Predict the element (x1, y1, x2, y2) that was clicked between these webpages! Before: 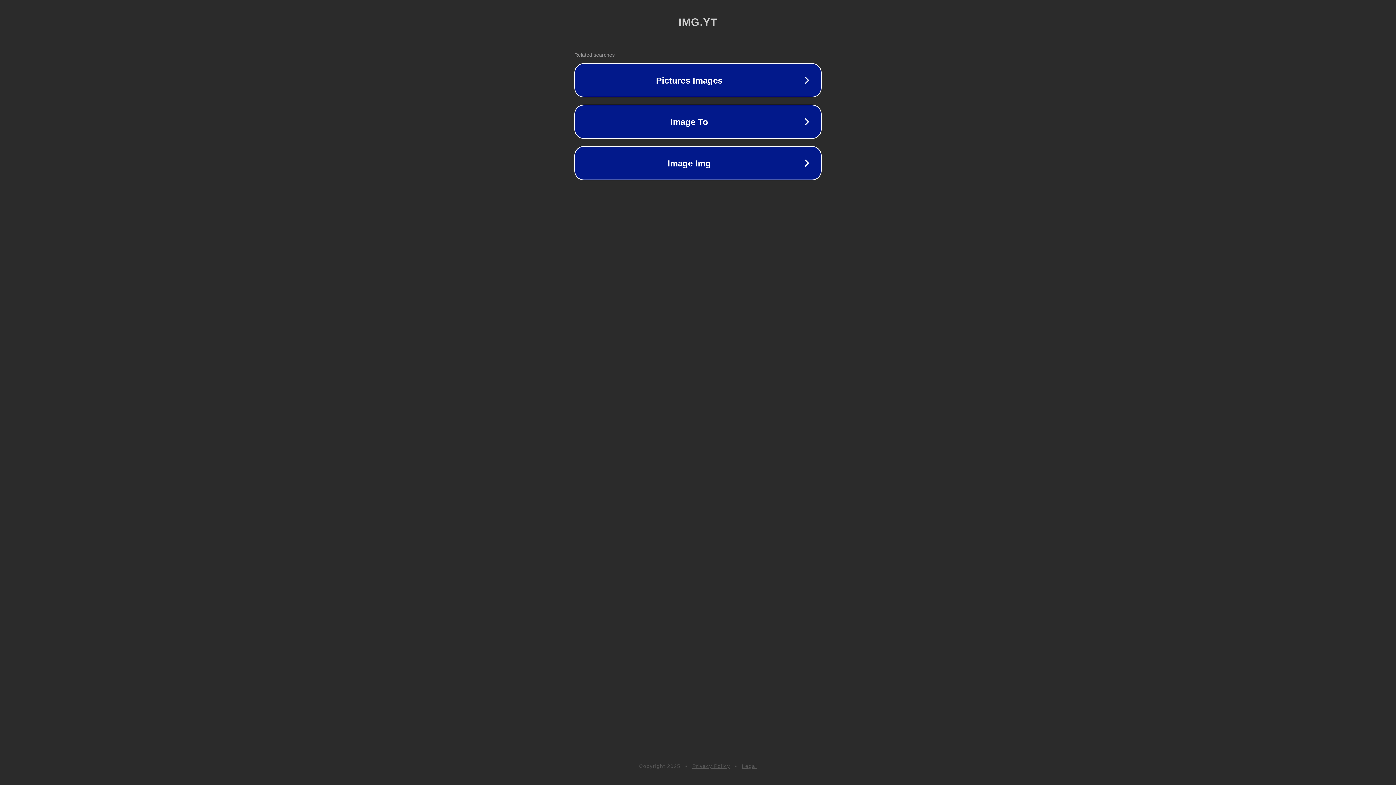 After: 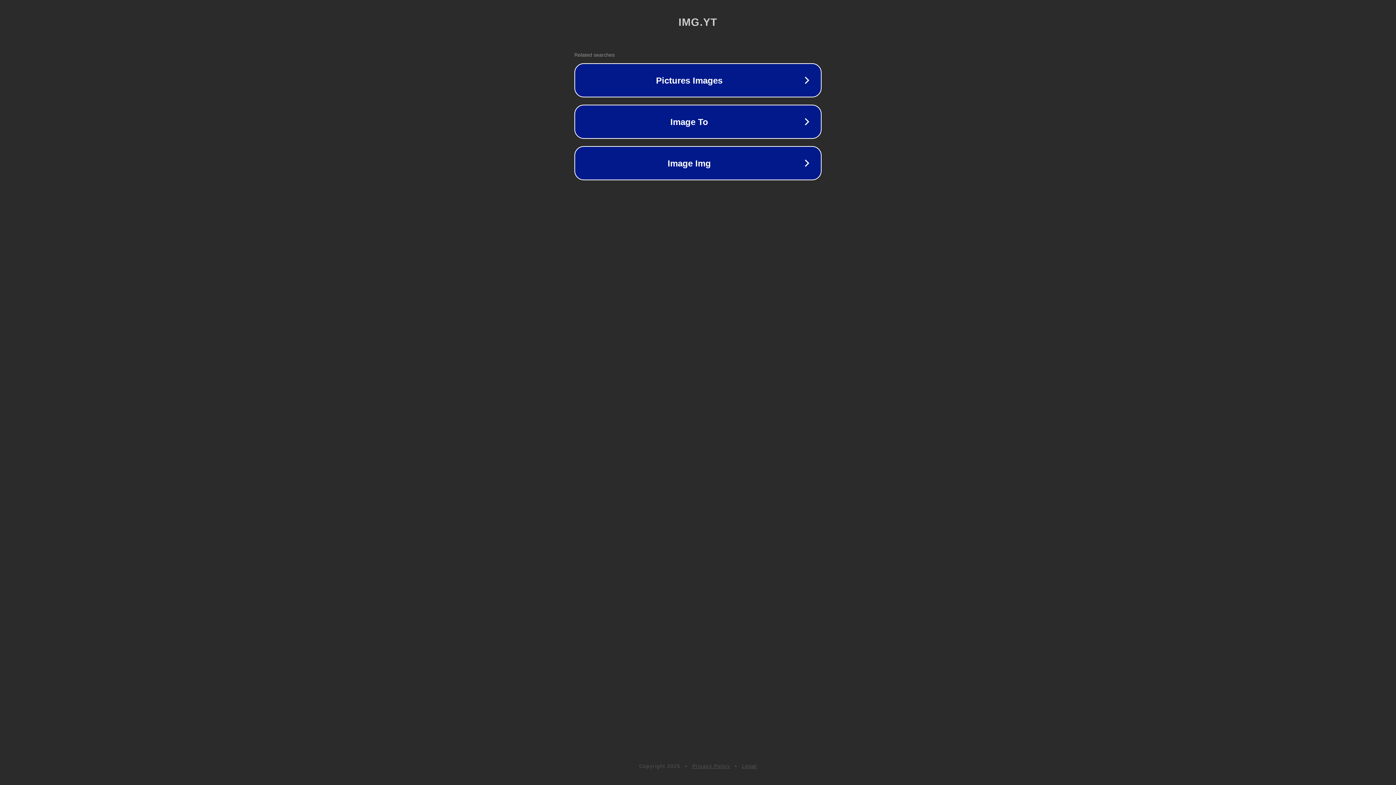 Action: label: Legal bbox: (742, 763, 757, 769)